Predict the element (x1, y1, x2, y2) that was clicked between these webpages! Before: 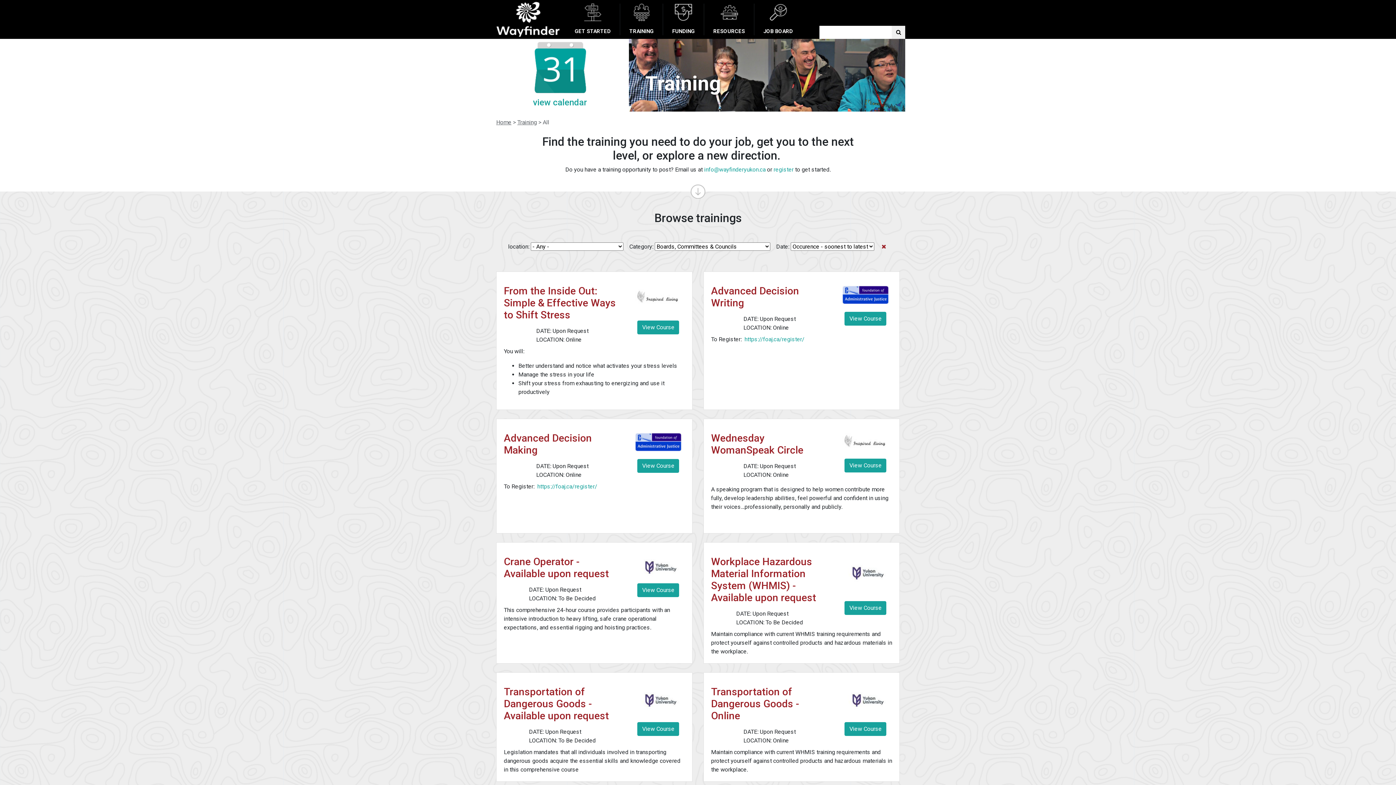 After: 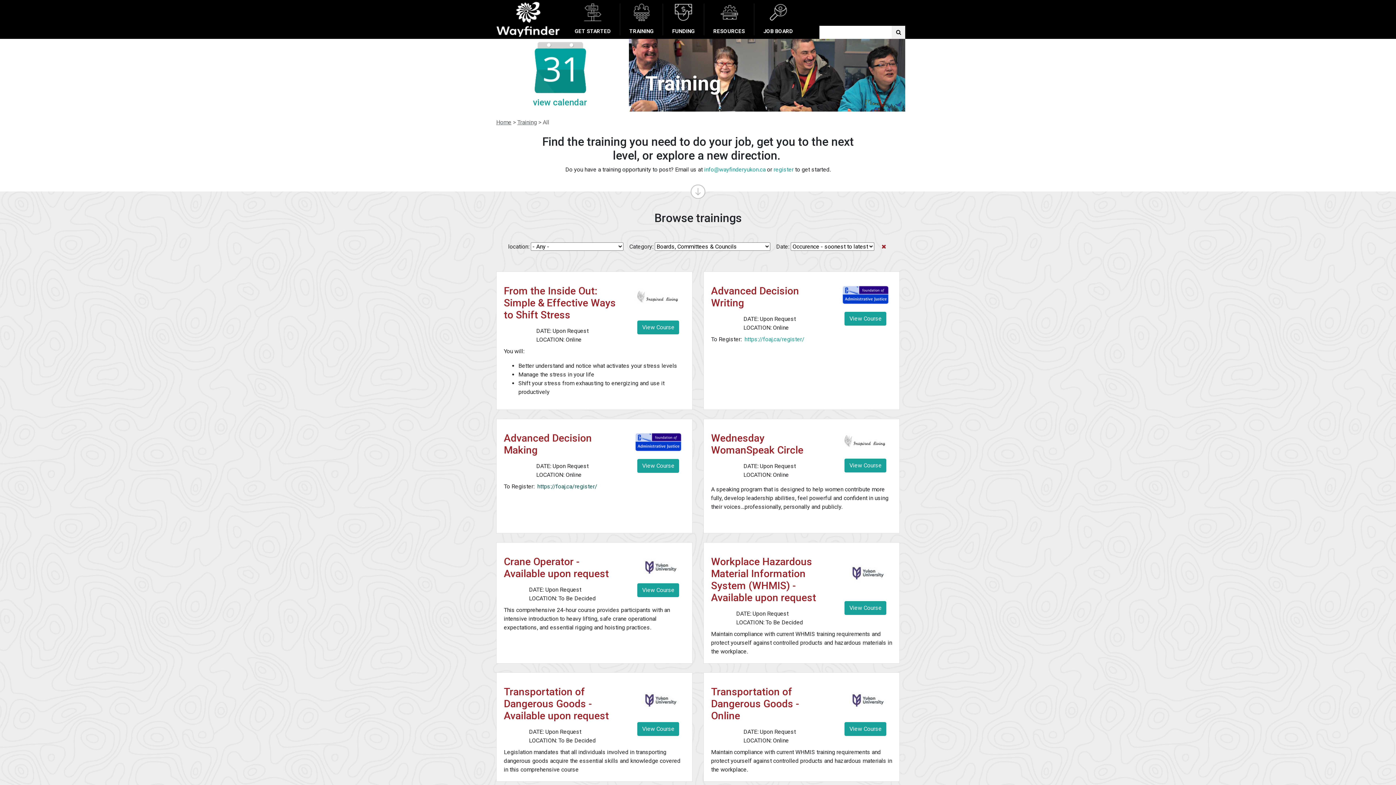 Action: label: https://foaj.ca/register/ bbox: (537, 483, 597, 490)